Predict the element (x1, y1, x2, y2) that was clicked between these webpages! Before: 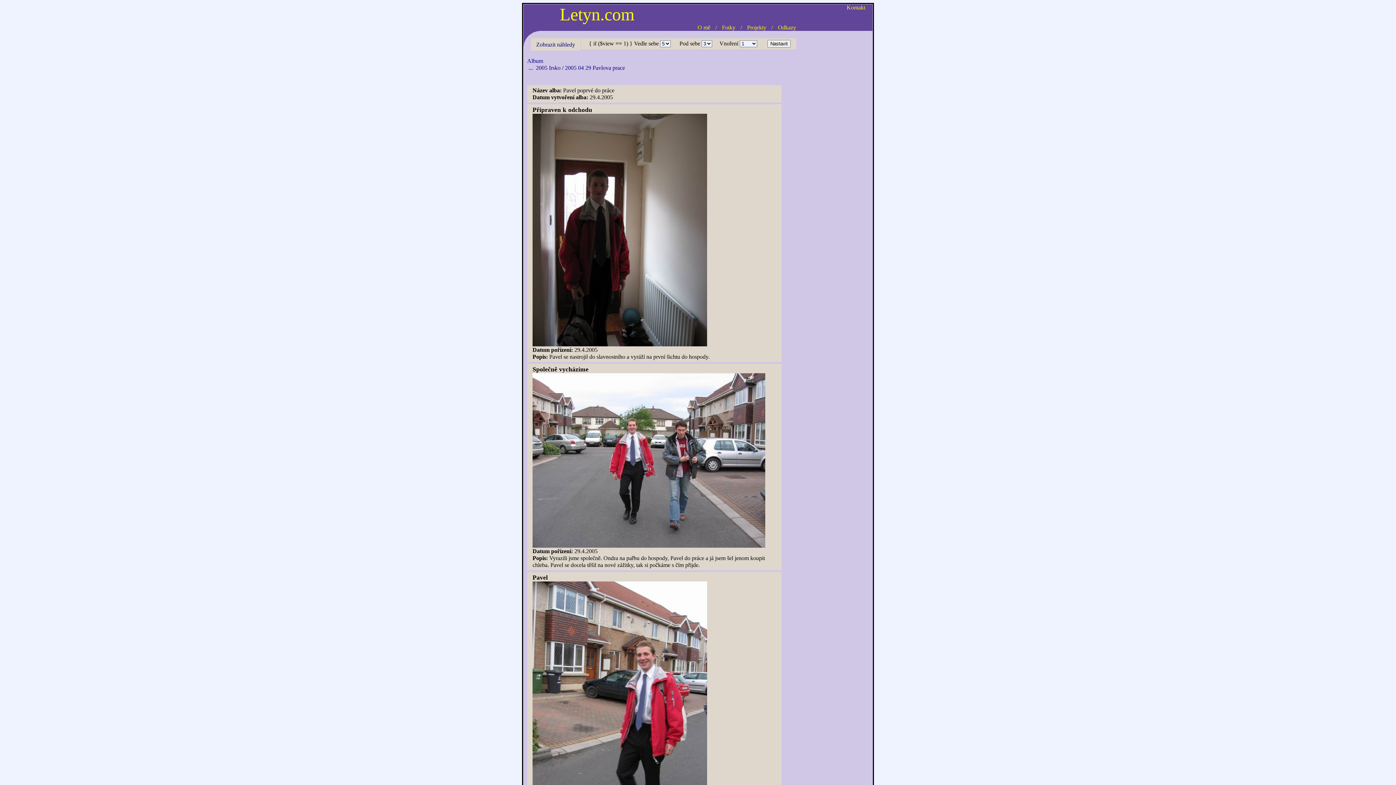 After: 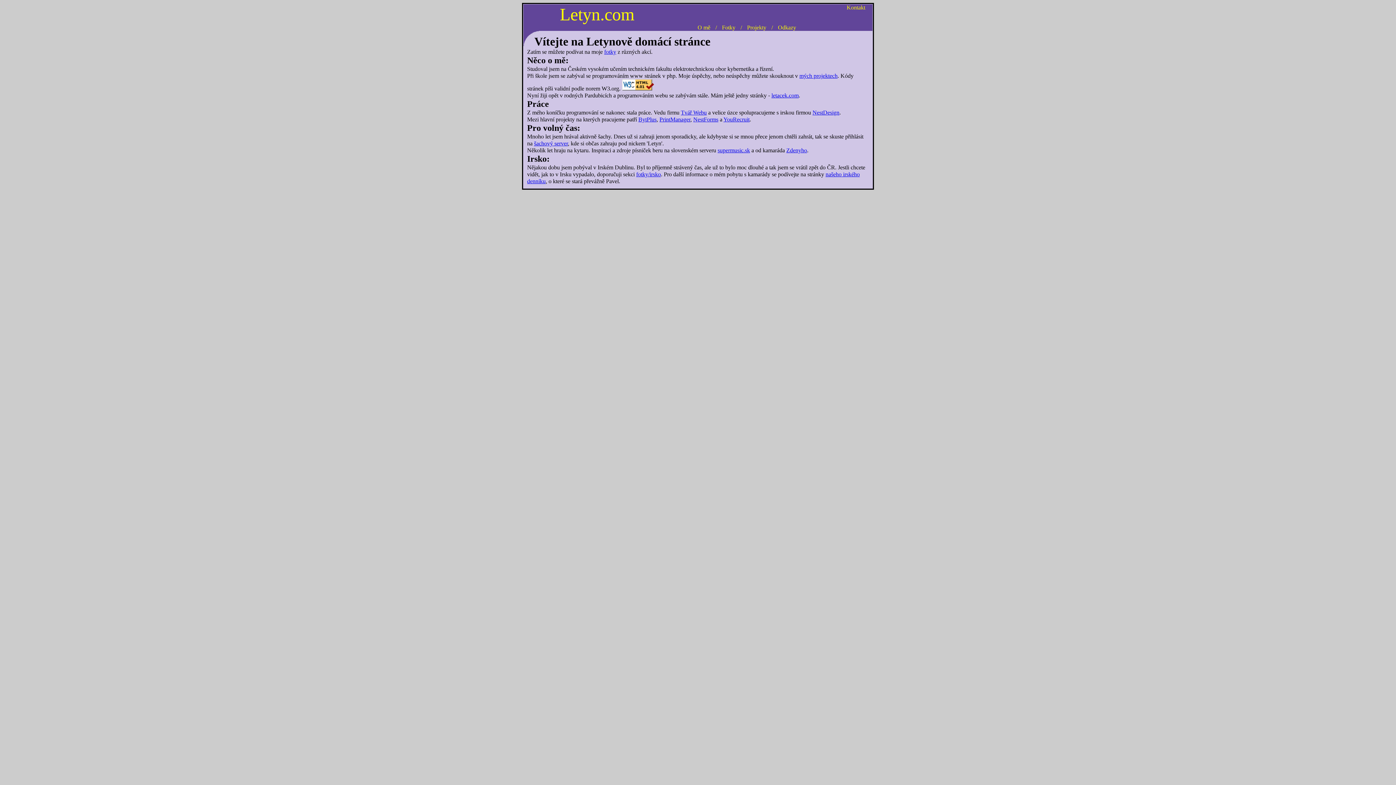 Action: label: O mě bbox: (694, 24, 714, 30)